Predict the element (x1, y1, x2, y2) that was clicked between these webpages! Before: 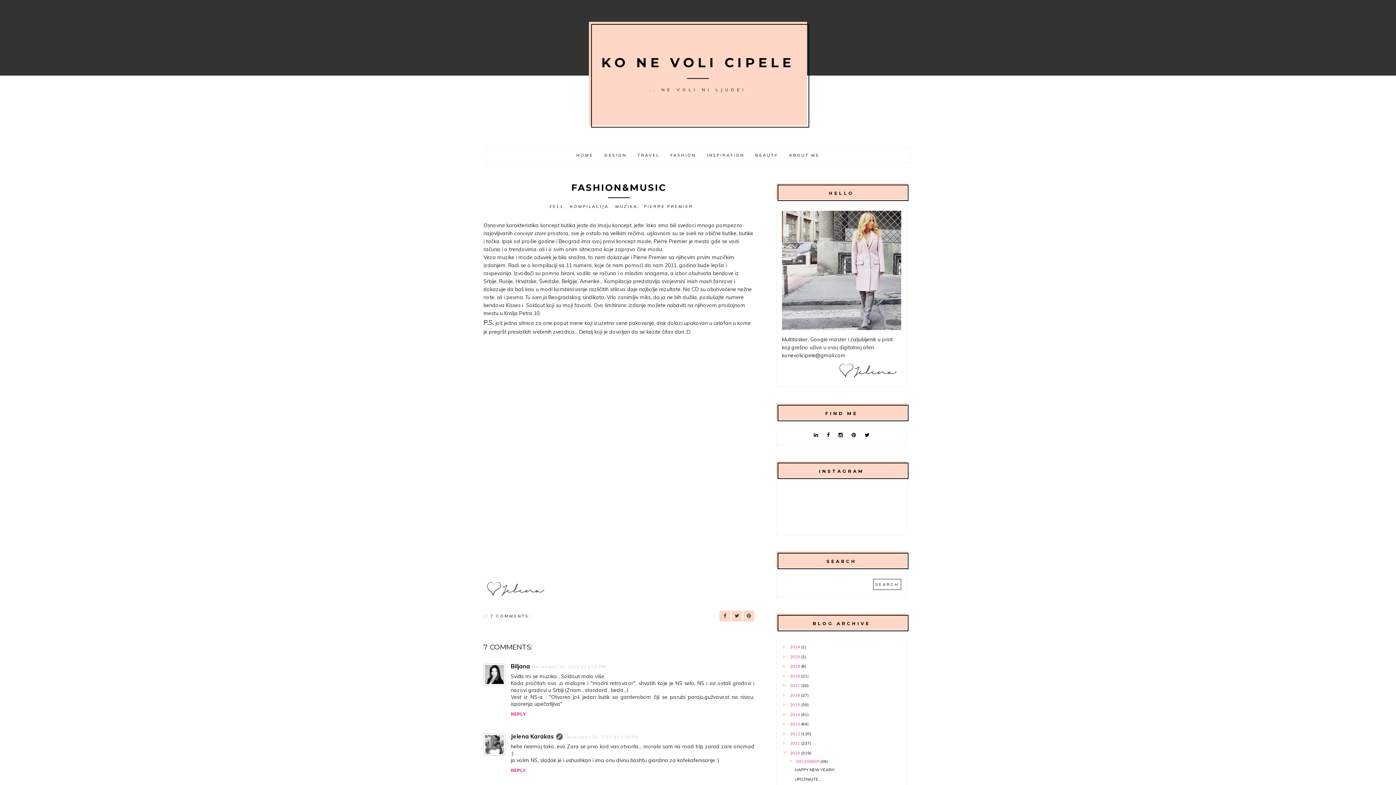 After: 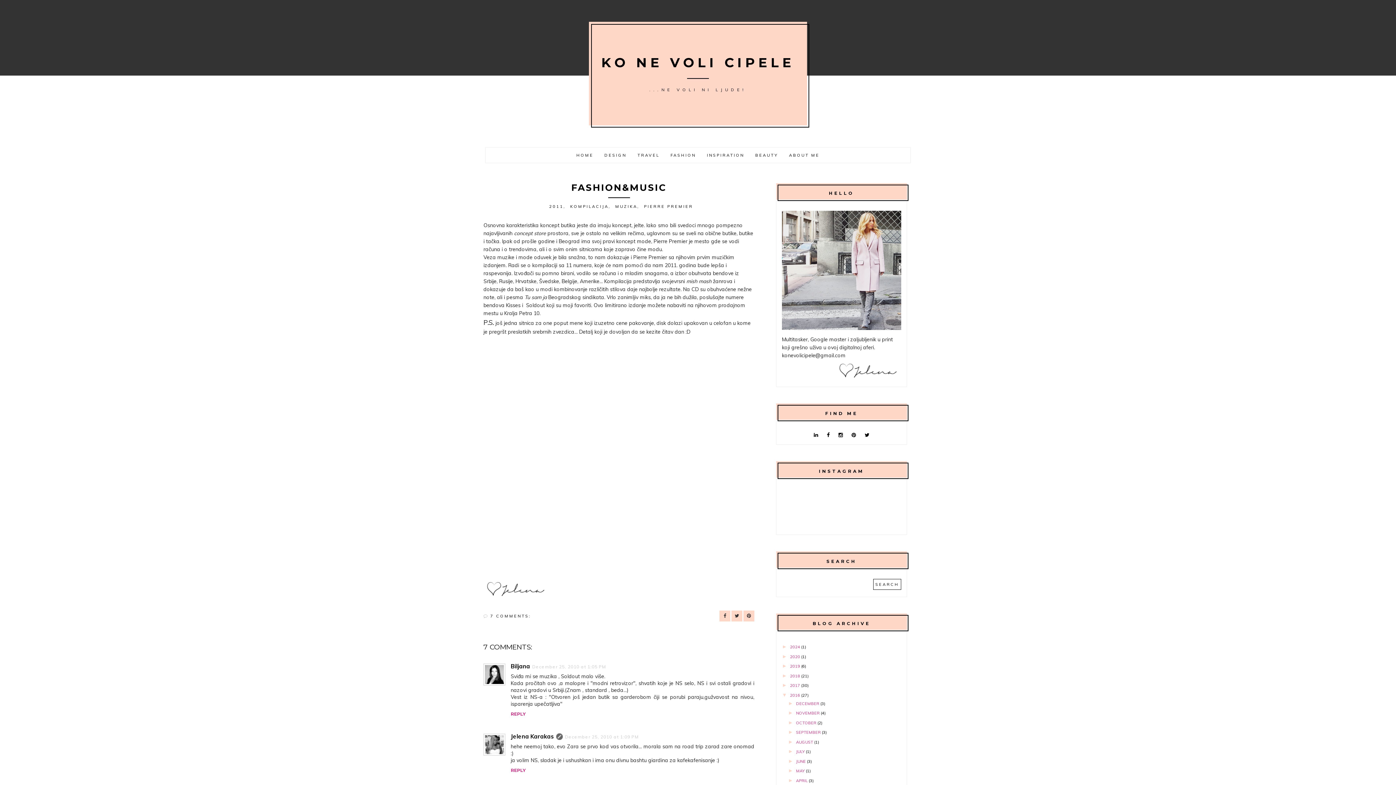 Action: bbox: (782, 692, 790, 698) label: ►  